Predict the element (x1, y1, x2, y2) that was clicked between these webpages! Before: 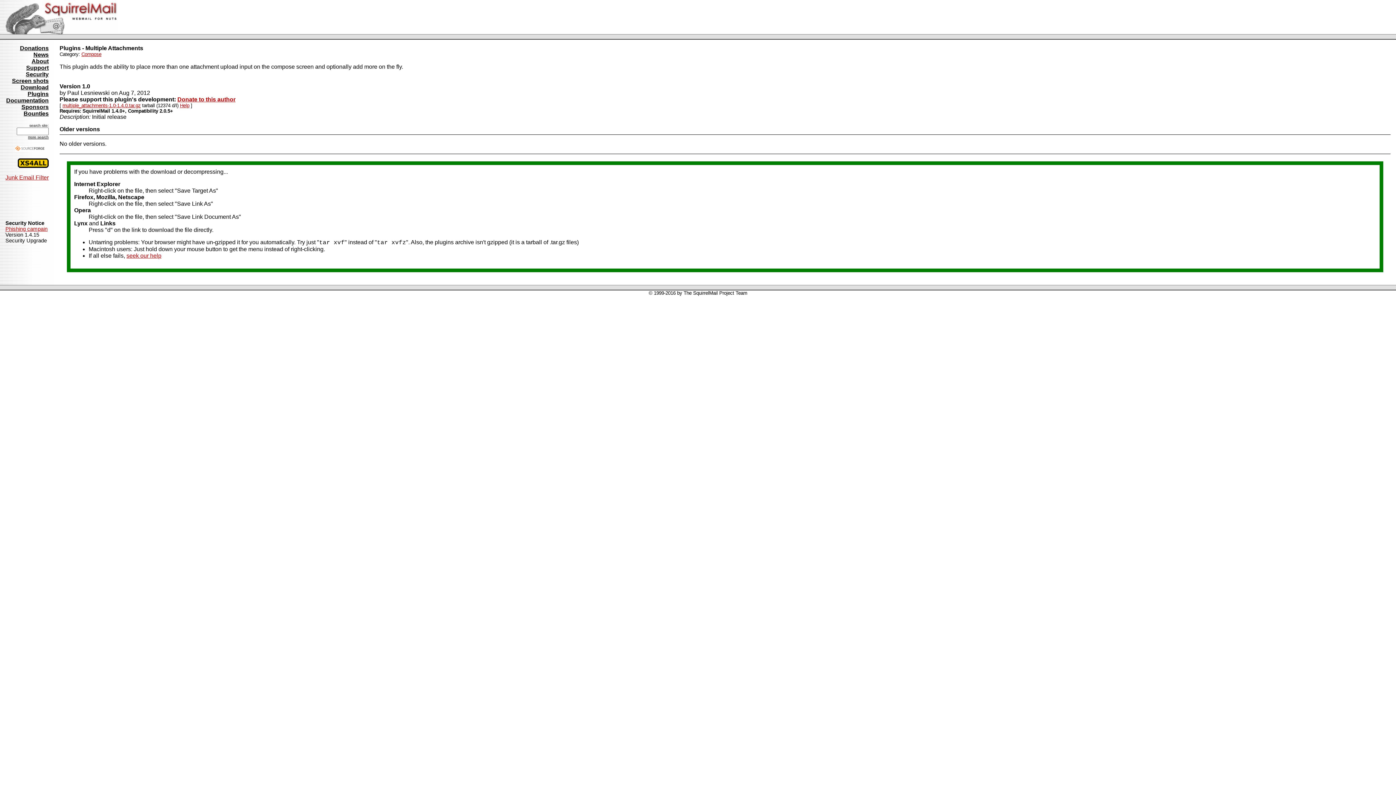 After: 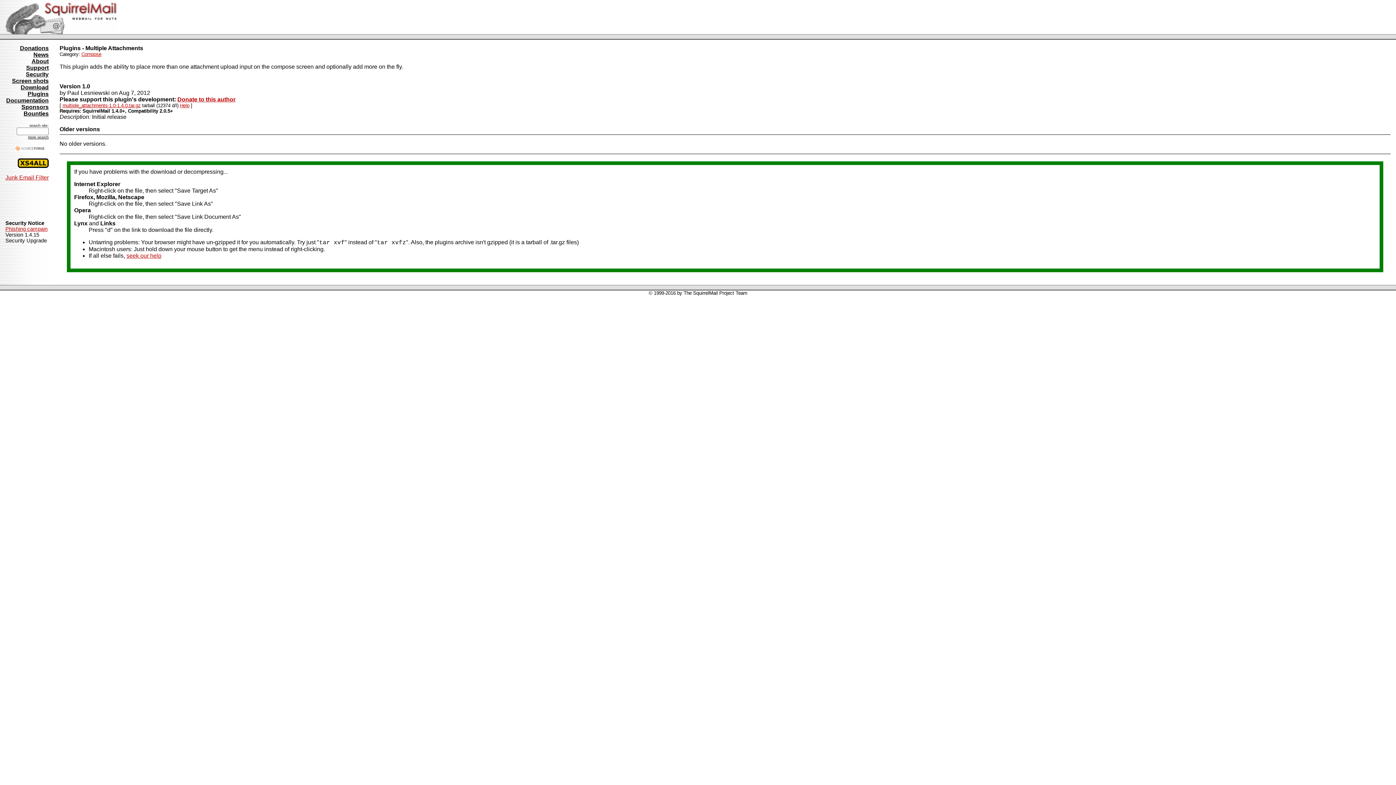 Action: bbox: (5, 174, 48, 180) label: Junk Email Filter